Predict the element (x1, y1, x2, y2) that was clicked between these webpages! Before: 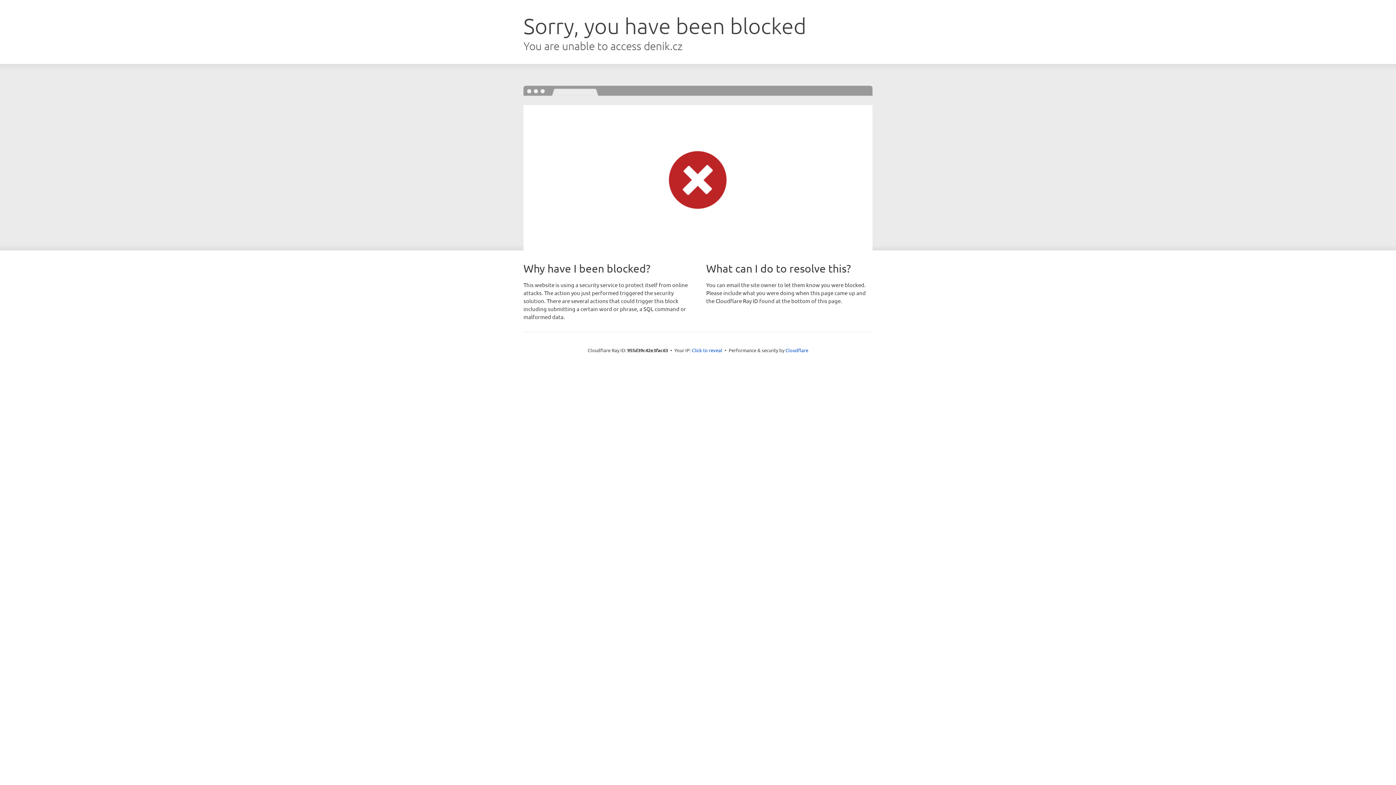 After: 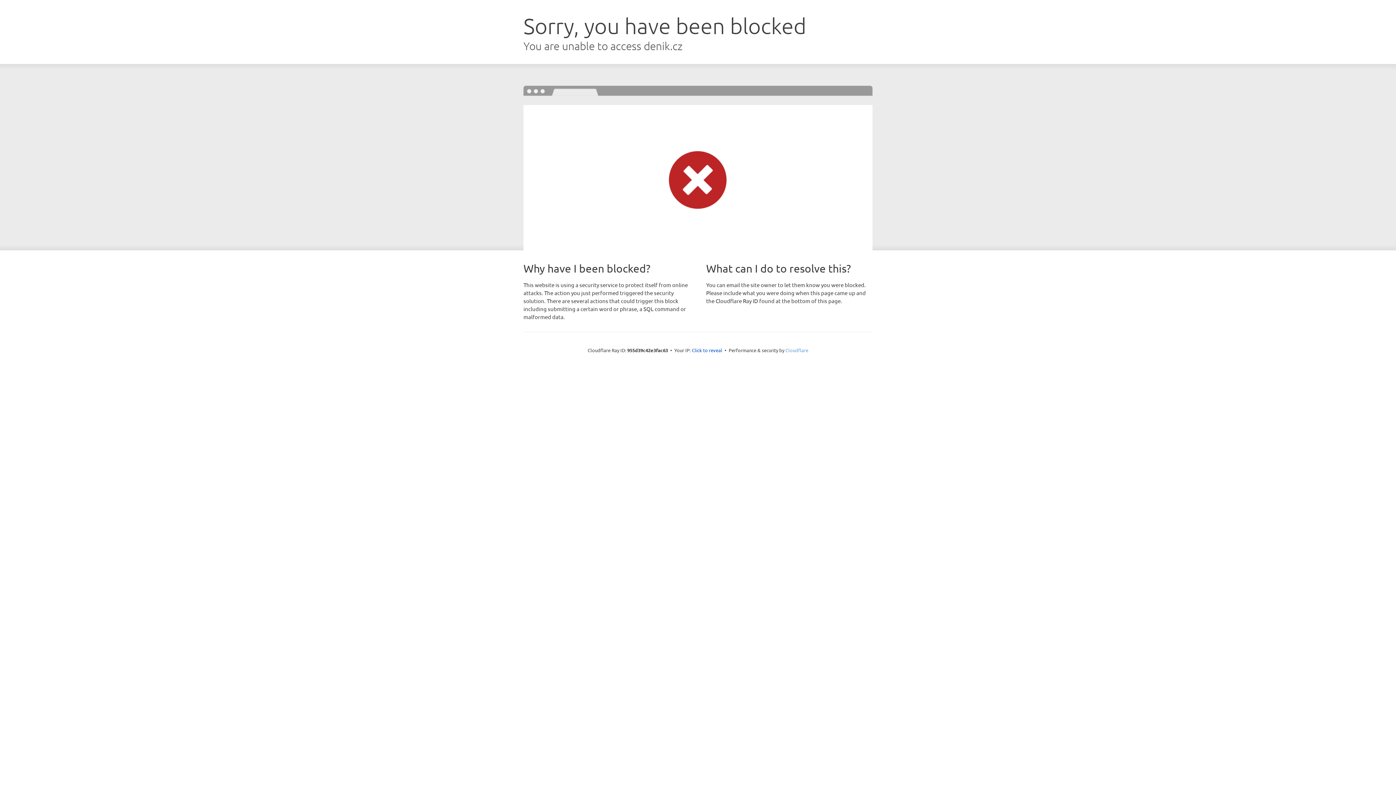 Action: bbox: (785, 347, 808, 353) label: Cloudflare